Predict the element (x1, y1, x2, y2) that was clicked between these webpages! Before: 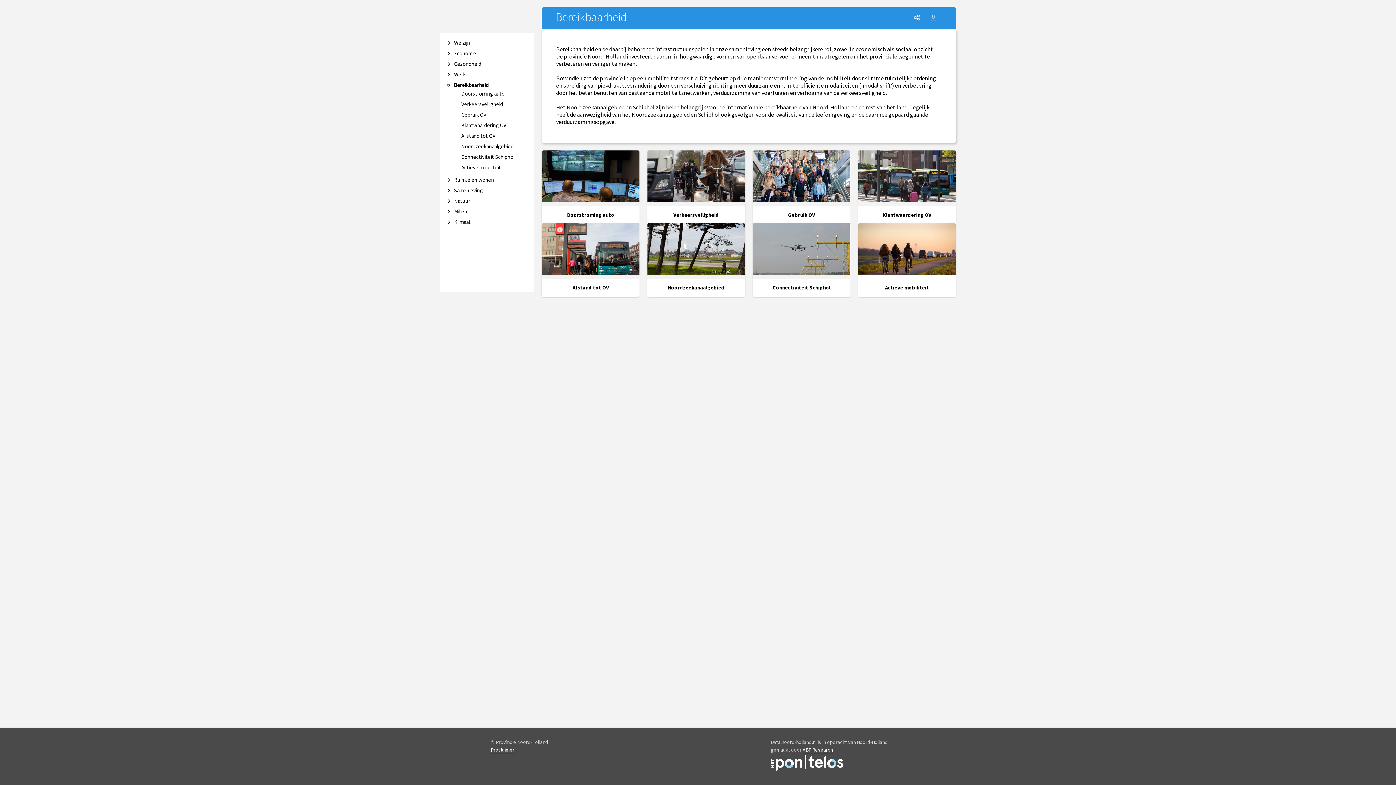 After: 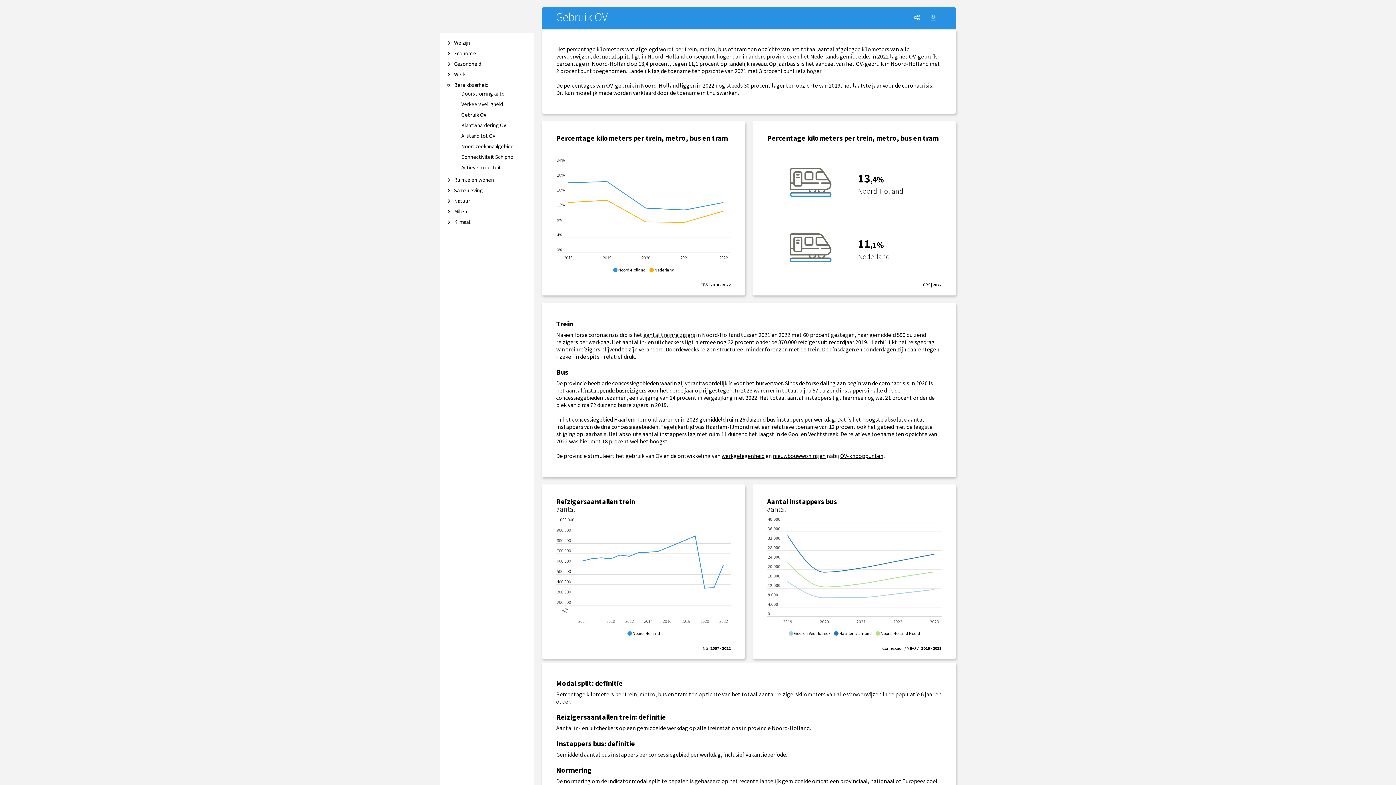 Action: bbox: (461, 112, 529, 117) label: Gebruik OV